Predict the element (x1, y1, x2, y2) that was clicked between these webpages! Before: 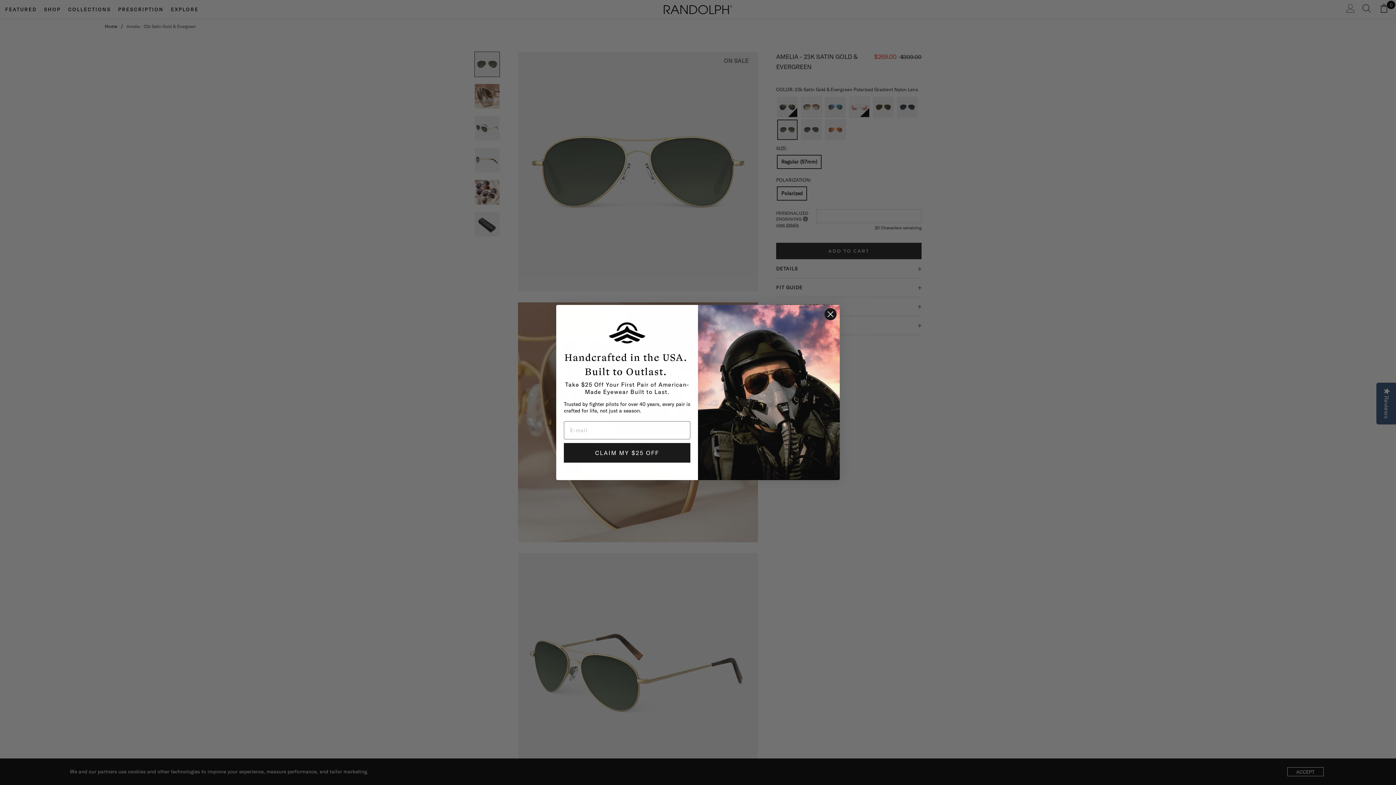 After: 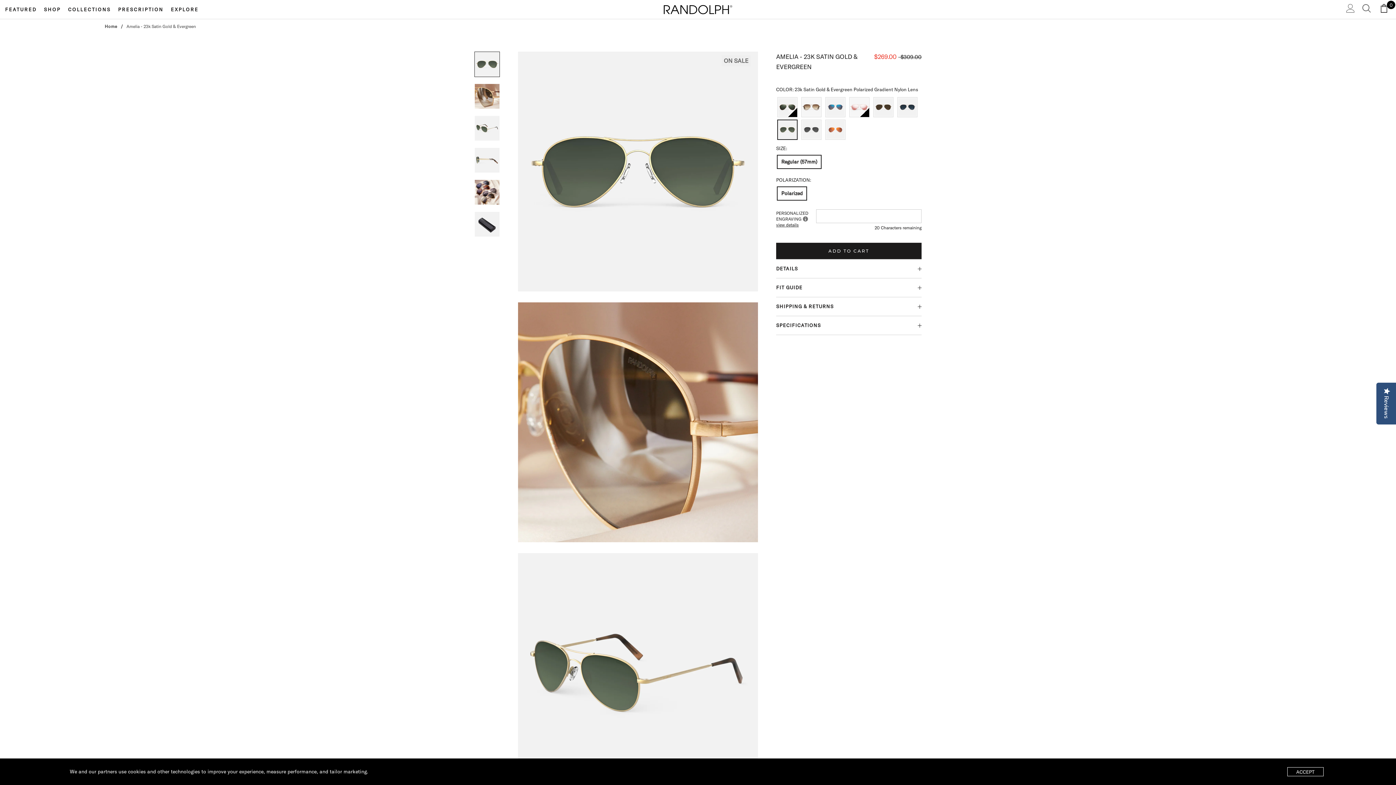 Action: label: Close dialog bbox: (824, 308, 837, 320)